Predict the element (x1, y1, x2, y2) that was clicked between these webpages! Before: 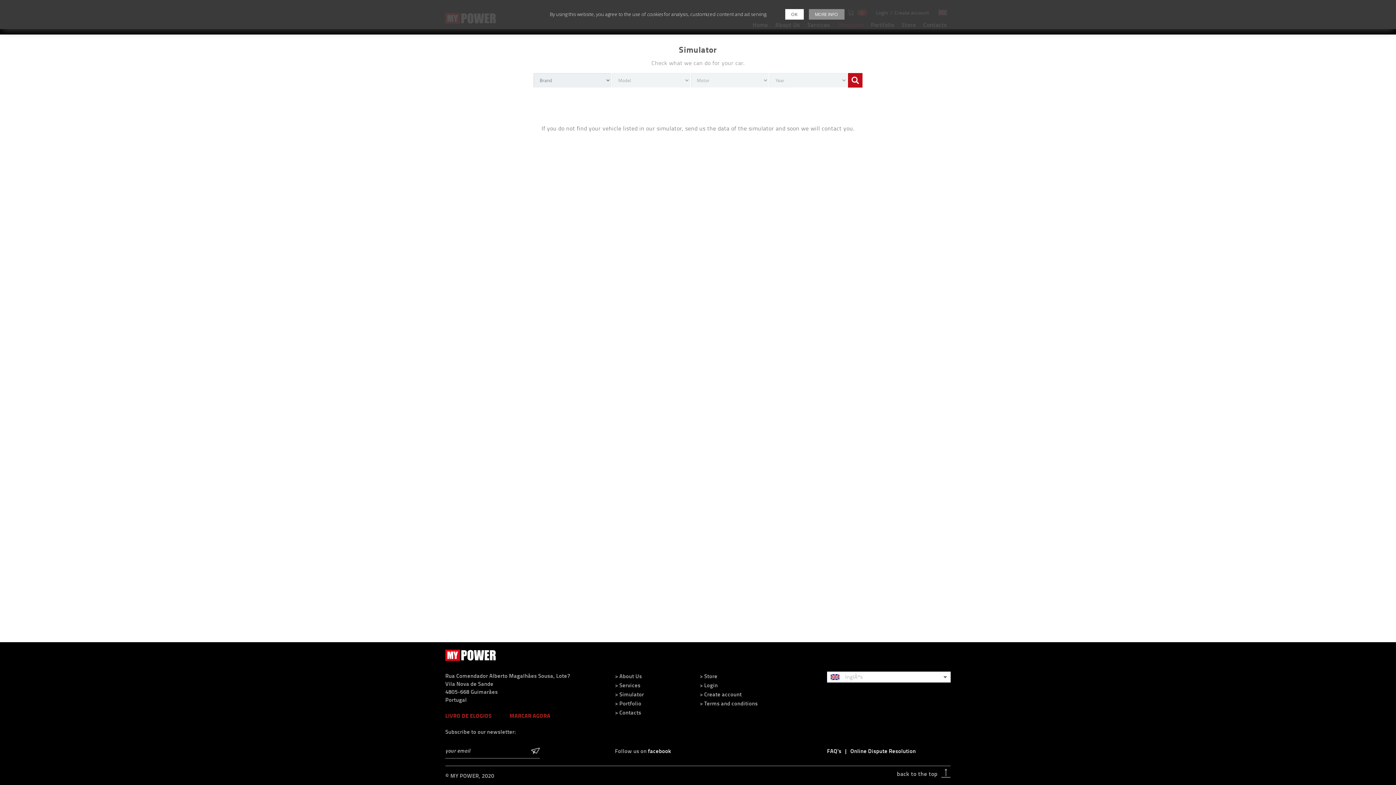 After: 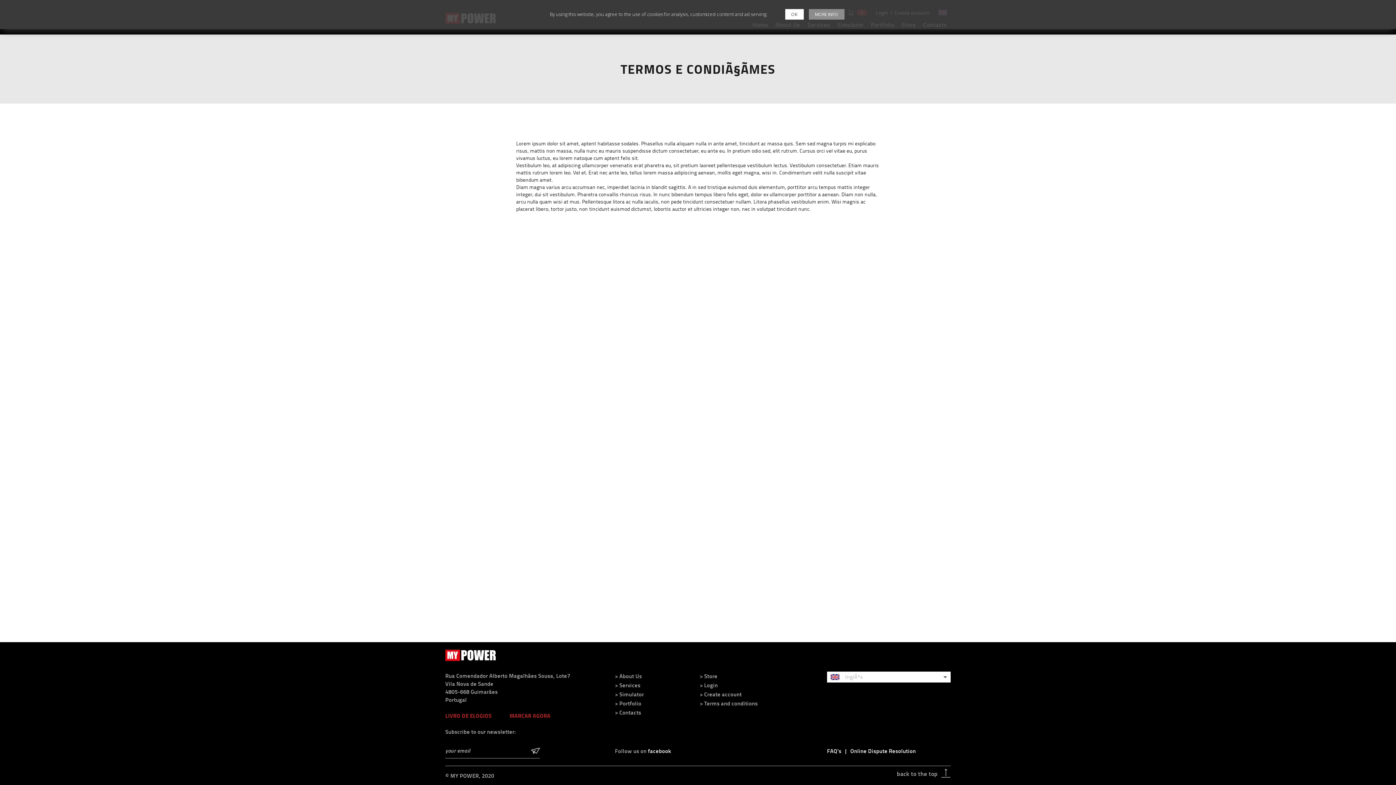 Action: bbox: (699, 699, 758, 708) label: > Terms and conditions